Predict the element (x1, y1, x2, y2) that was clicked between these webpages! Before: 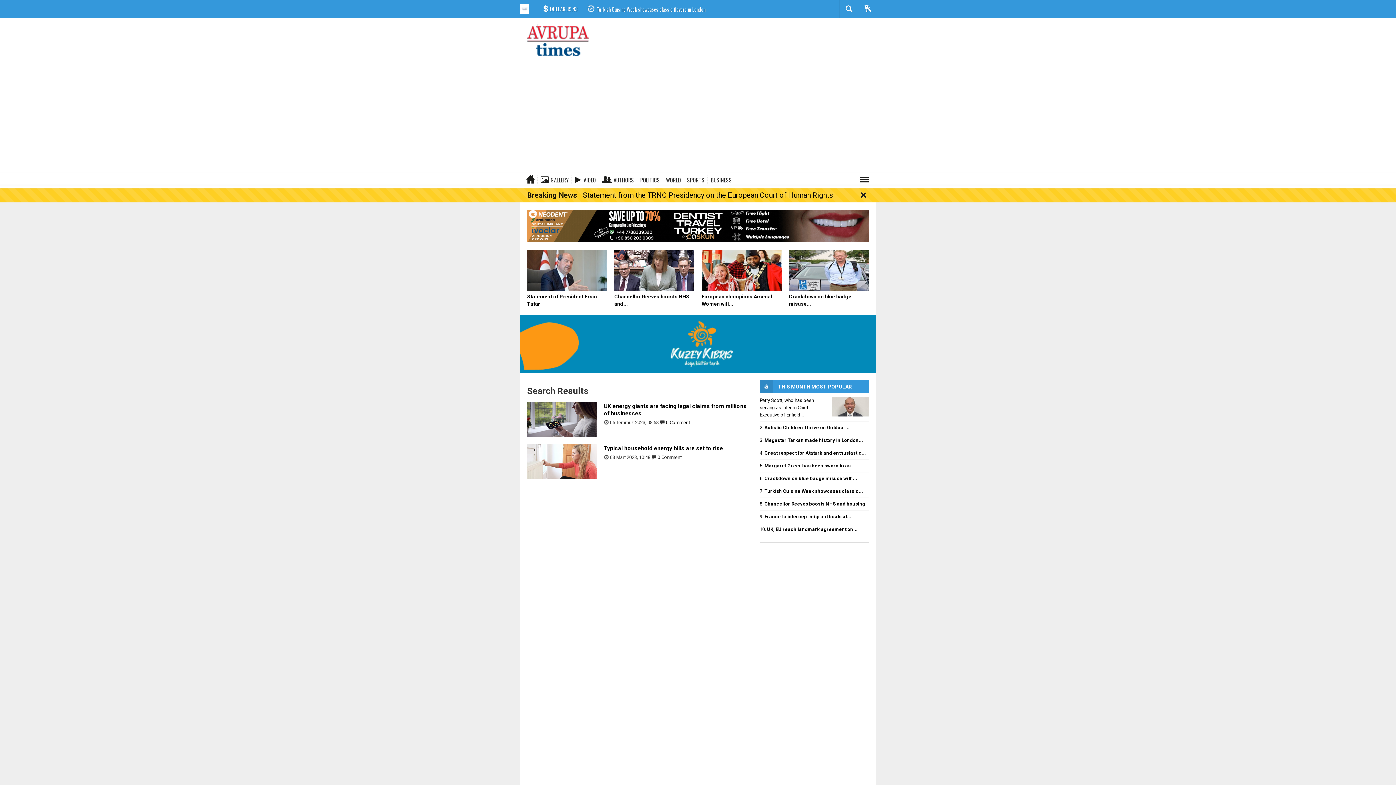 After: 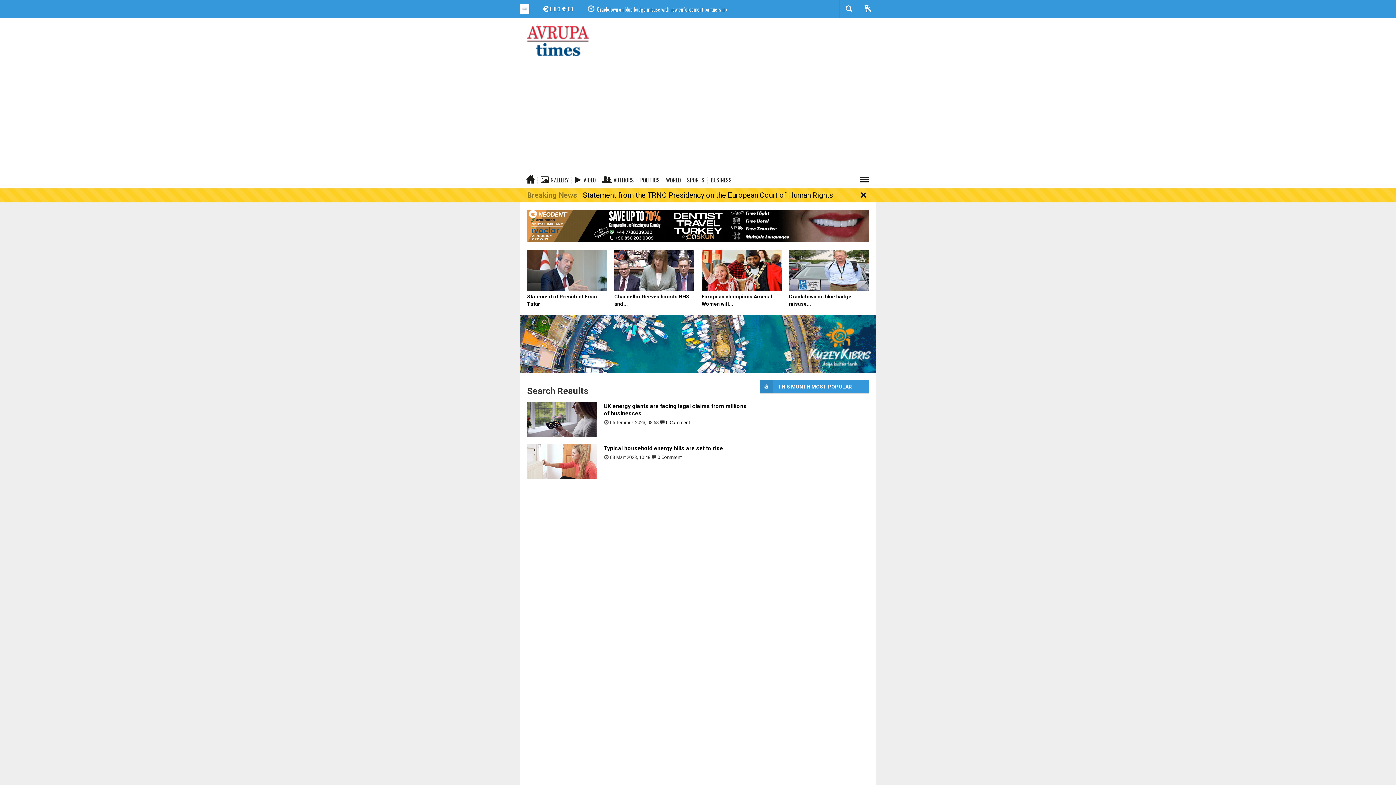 Action: bbox: (760, 380, 869, 393) label: THIS MONTH MOST POPULAR